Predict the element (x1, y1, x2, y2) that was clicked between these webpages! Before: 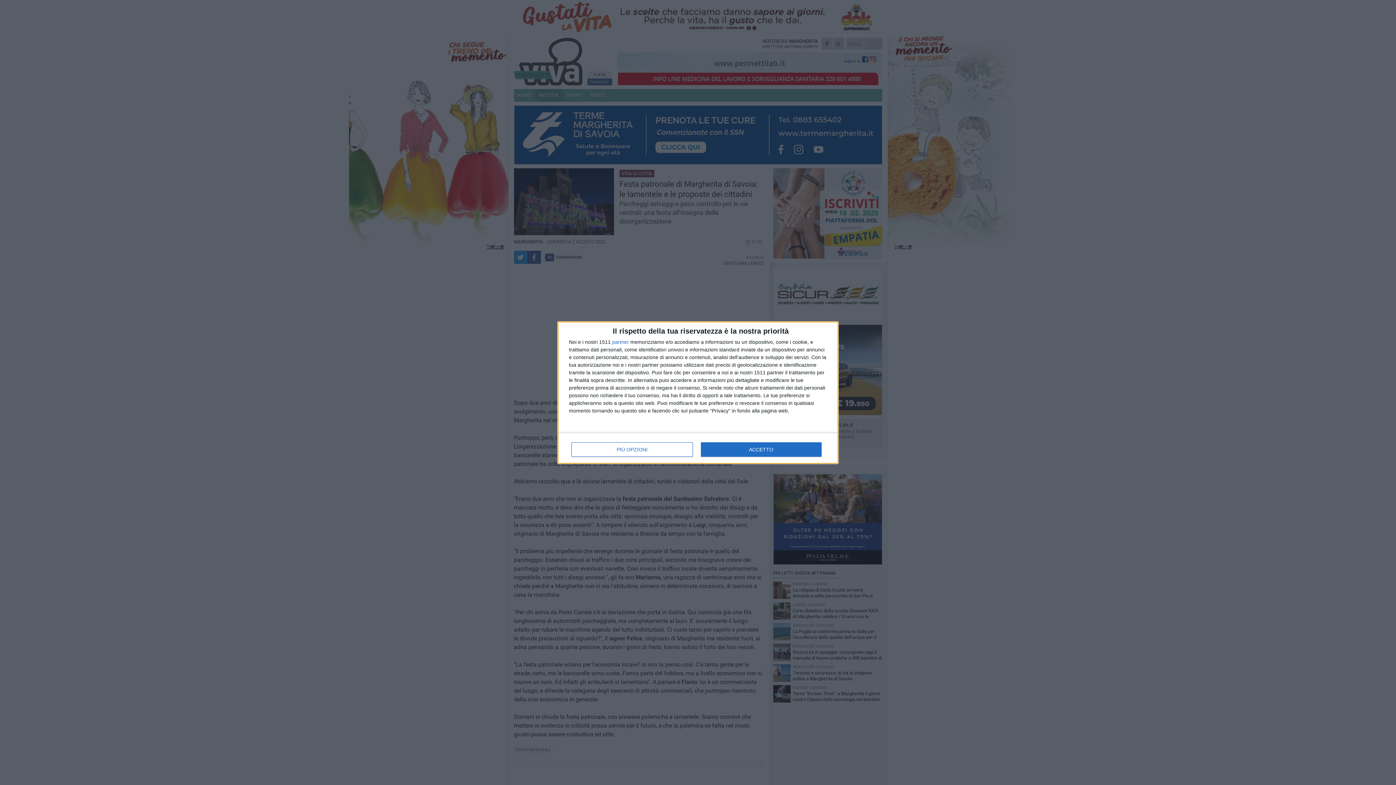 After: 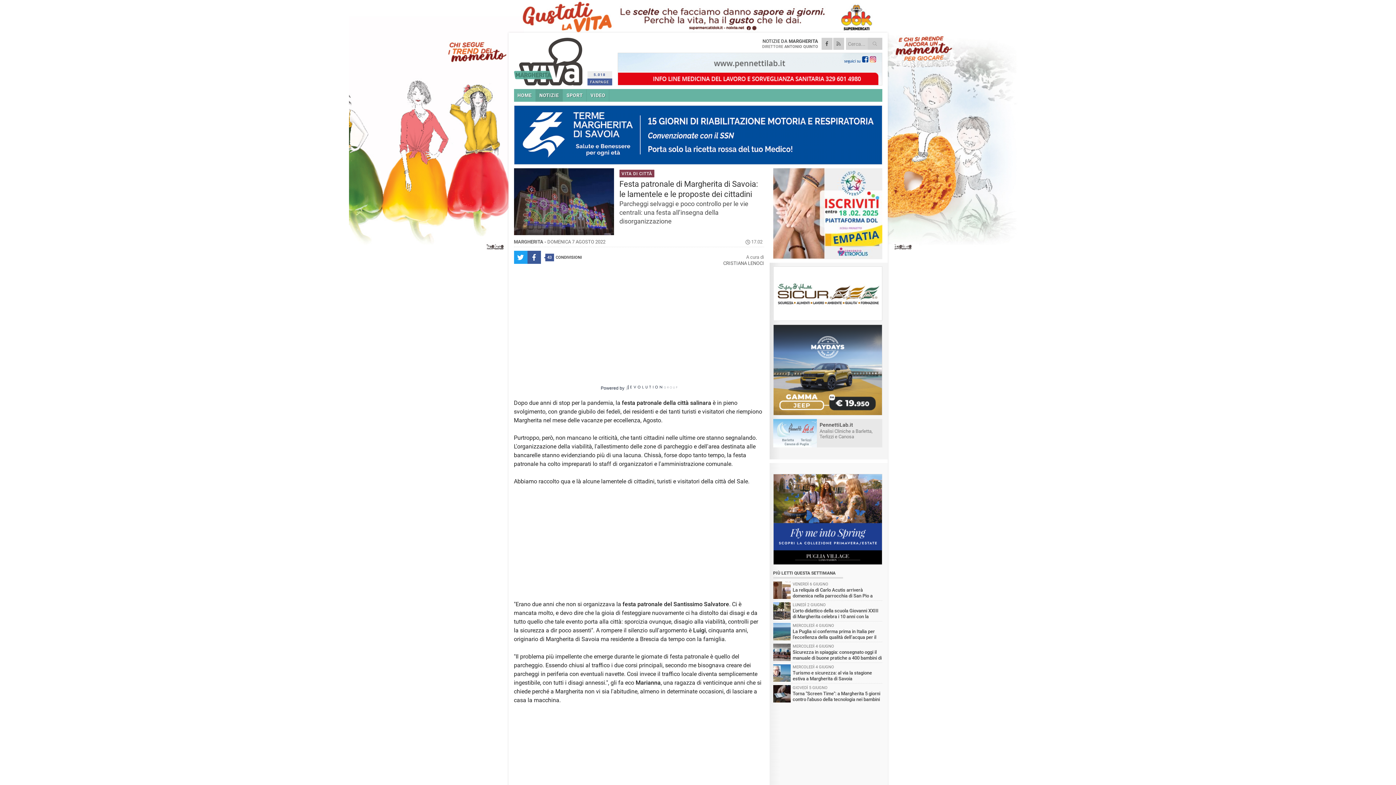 Action: bbox: (700, 442, 821, 456) label: ACCETTO